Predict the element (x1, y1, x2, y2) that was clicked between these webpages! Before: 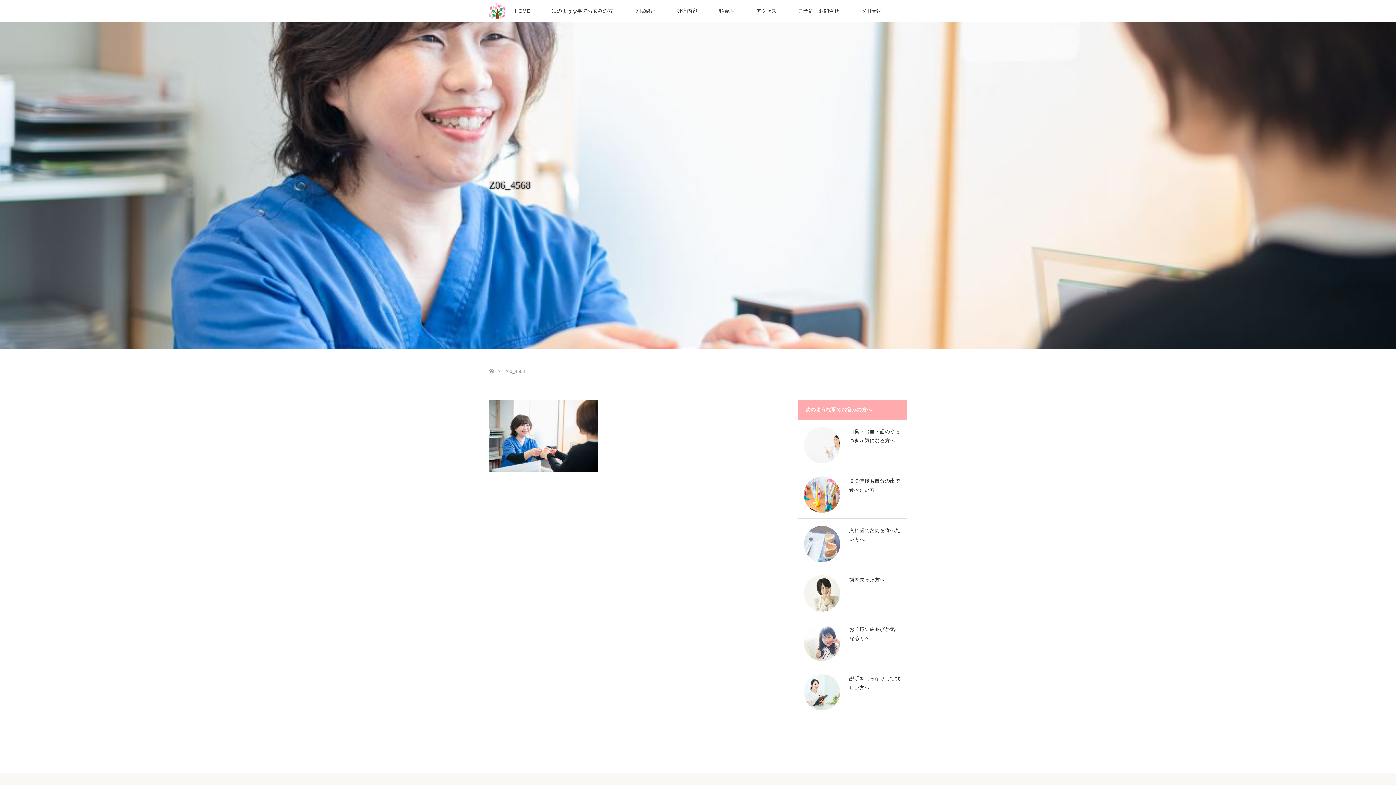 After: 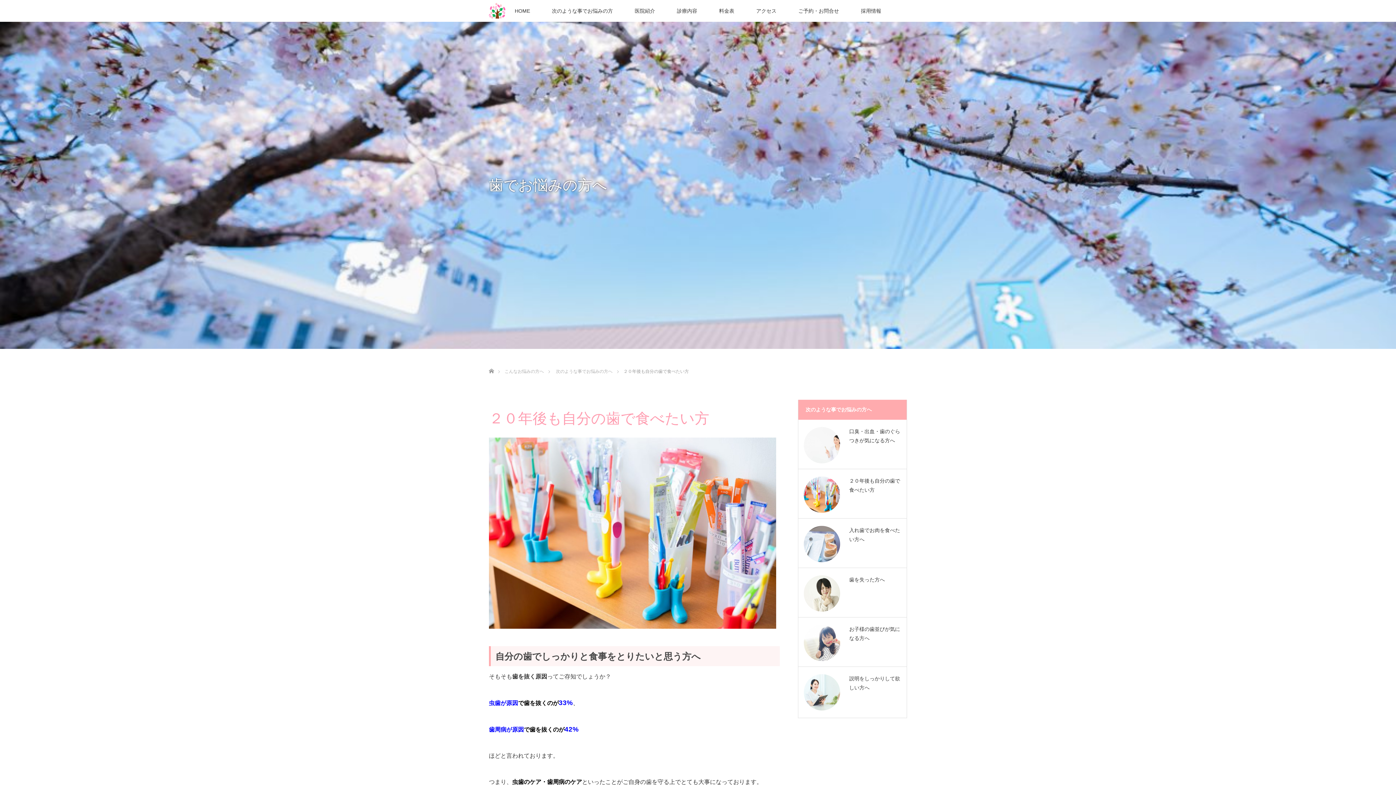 Action: label: ２０年後も自分の歯で食べたい方 bbox: (804, 476, 901, 494)